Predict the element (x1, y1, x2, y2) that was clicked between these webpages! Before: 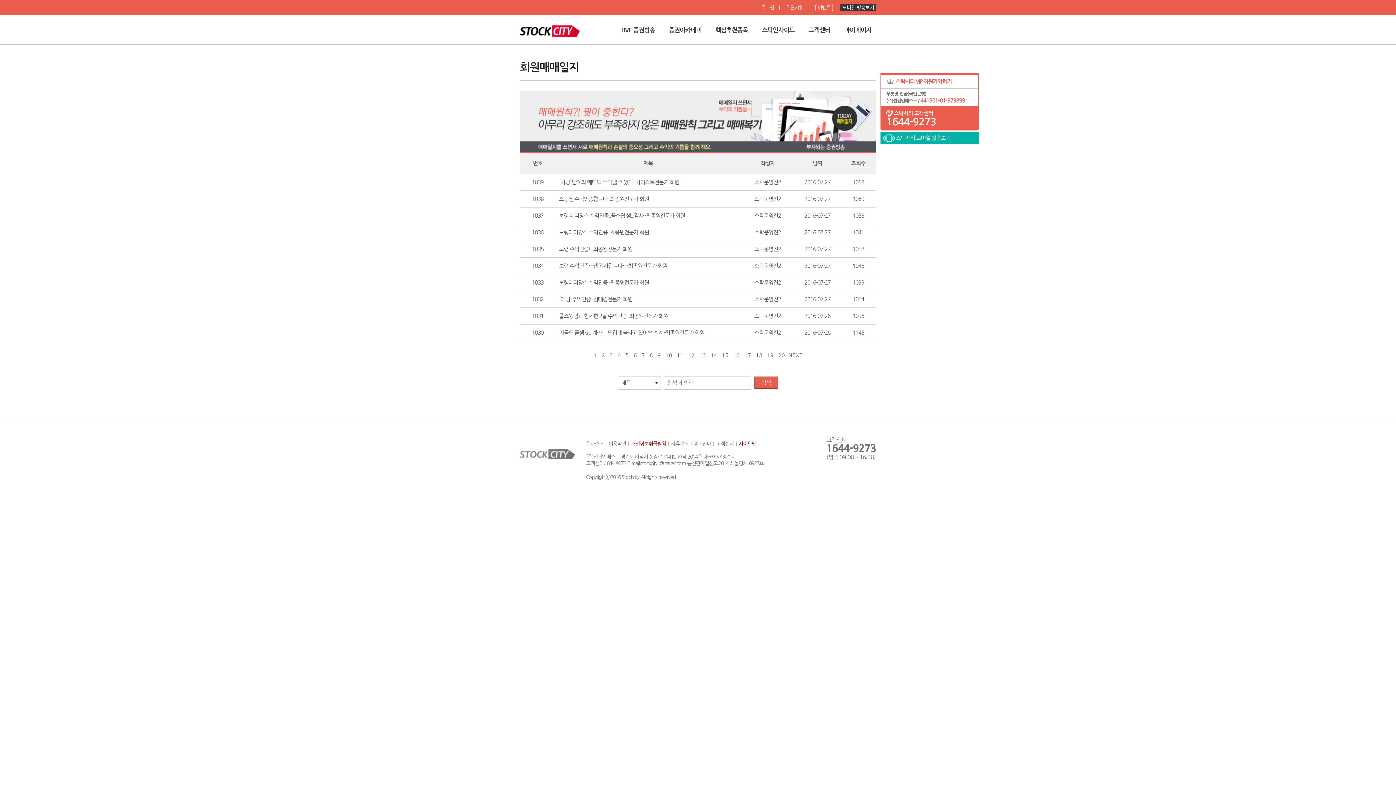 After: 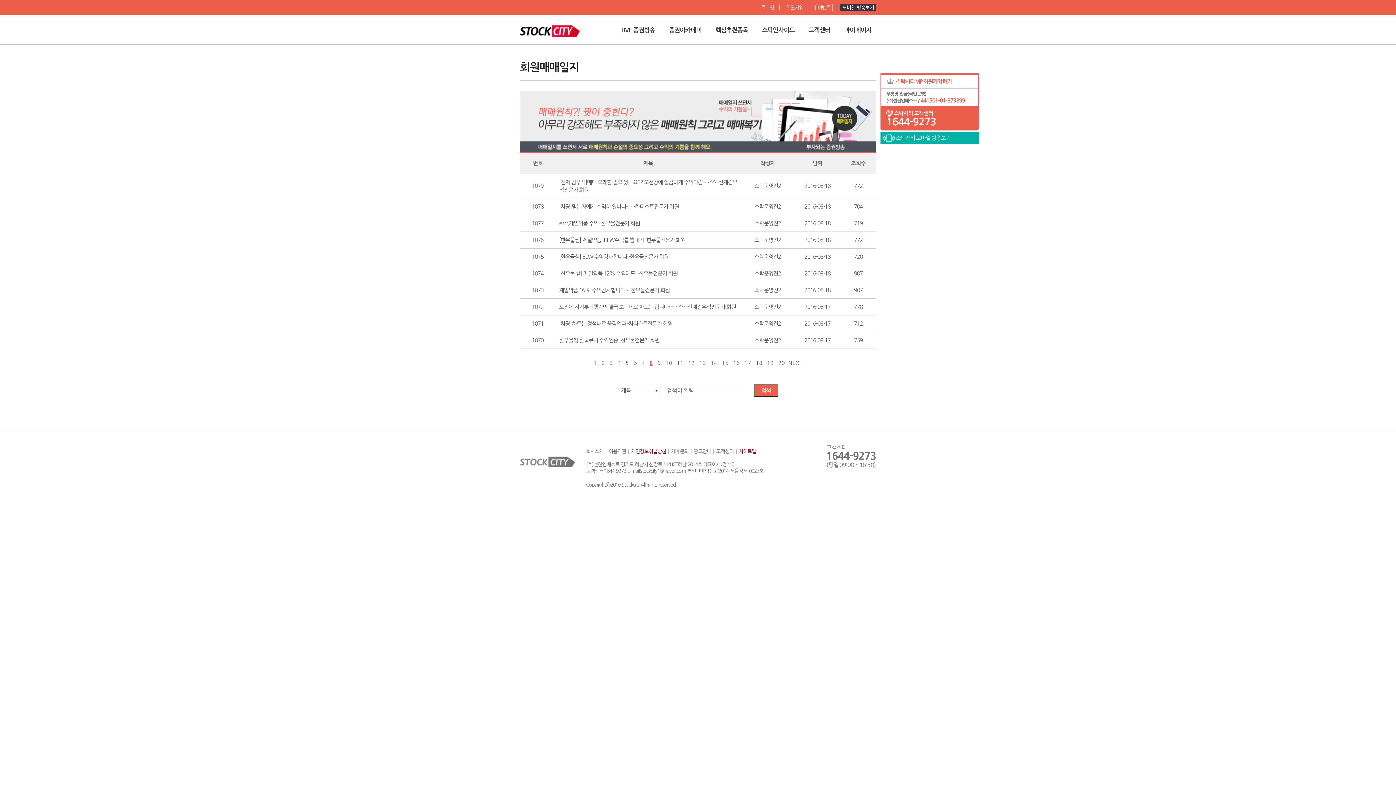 Action: label: 8 bbox: (648, 350, 654, 360)